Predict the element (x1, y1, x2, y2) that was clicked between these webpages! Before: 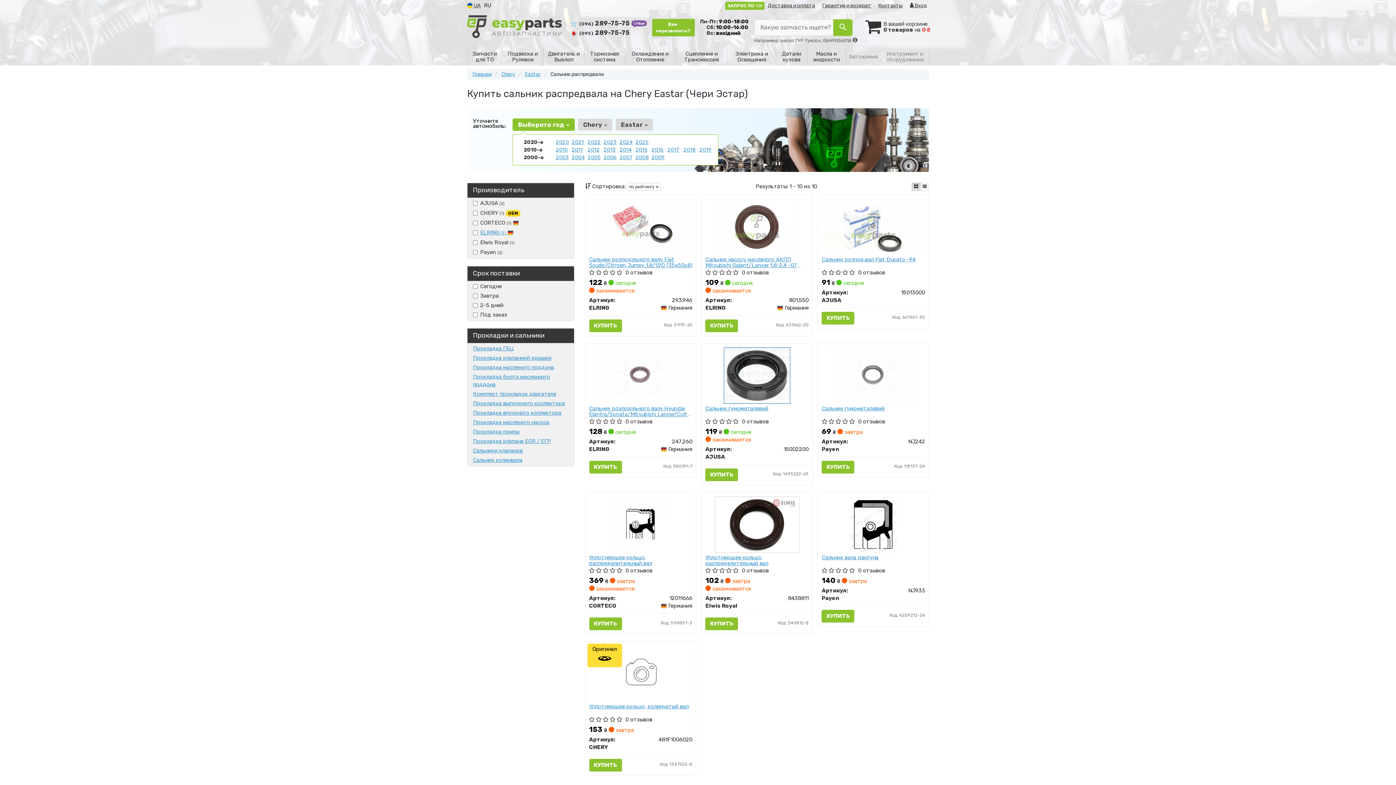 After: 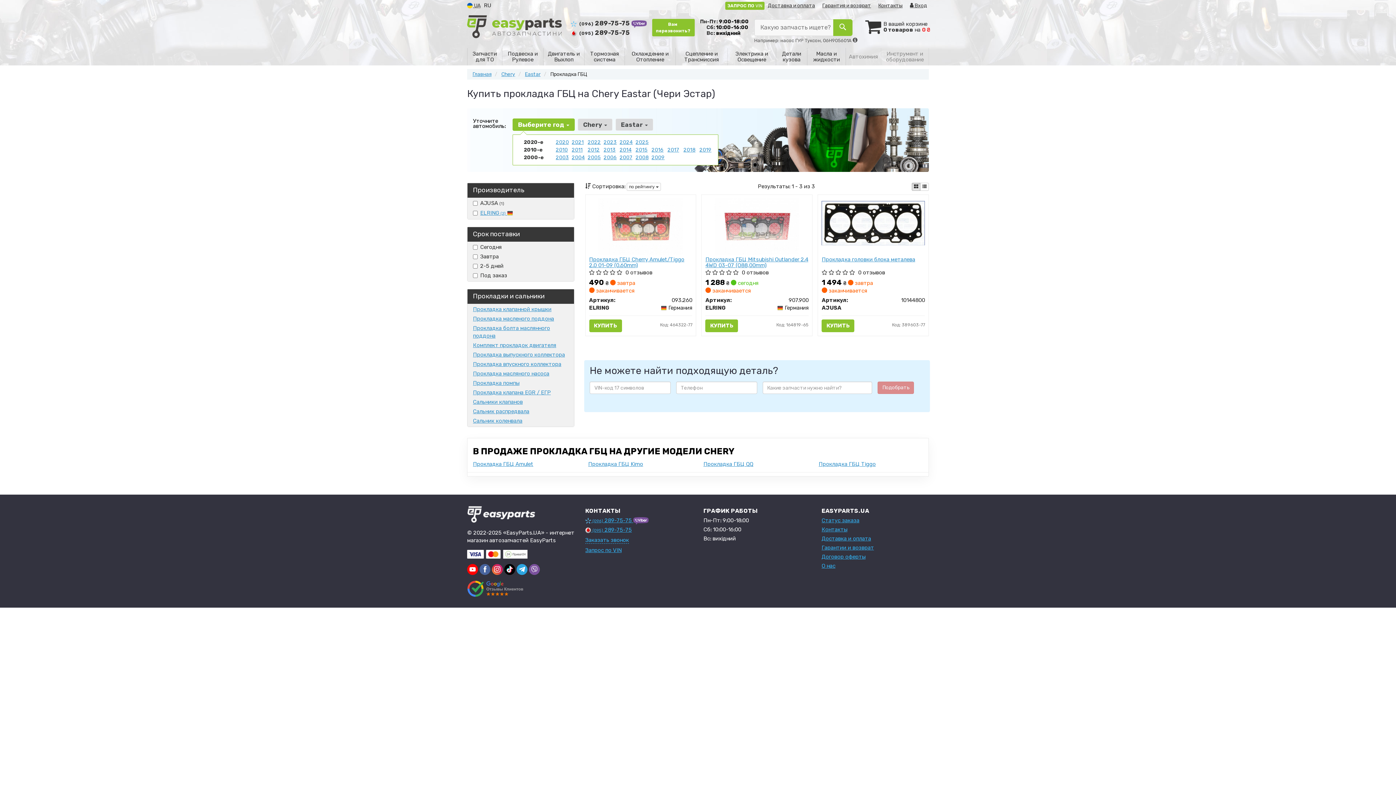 Action: bbox: (473, 345, 514, 352) label: Прокладка ГБЦ